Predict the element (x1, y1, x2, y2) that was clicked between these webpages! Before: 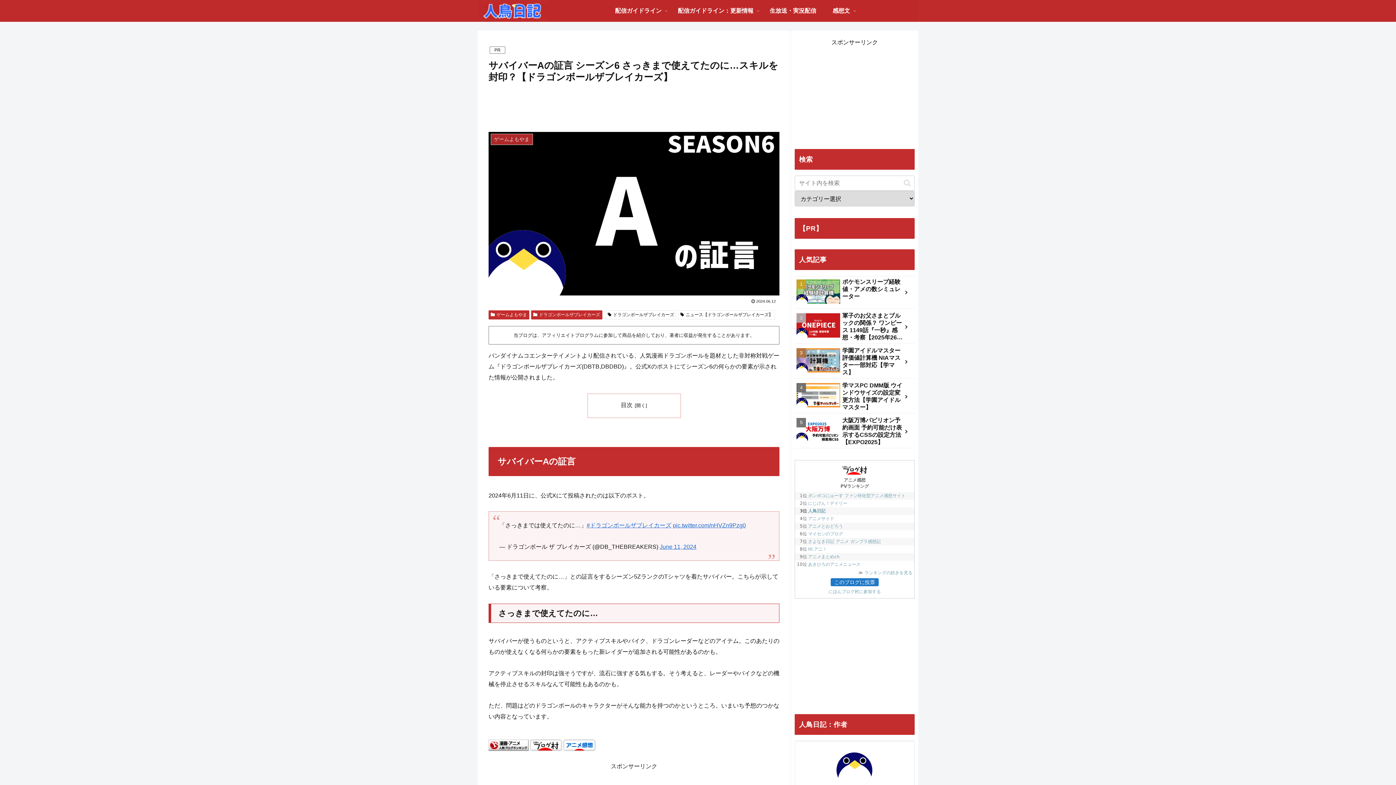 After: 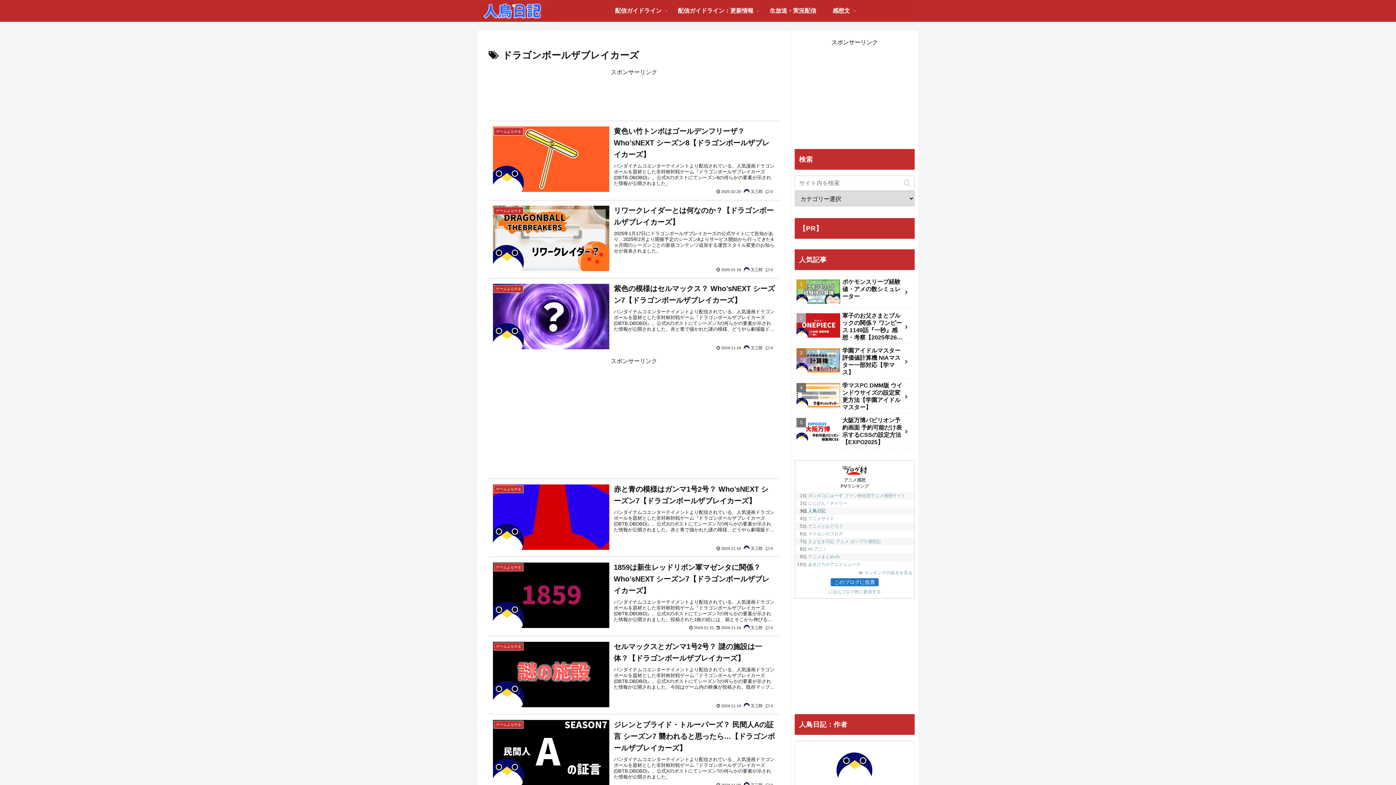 Action: bbox: (605, 272, 676, 281) label: ドラゴンボールザブレイカーズ